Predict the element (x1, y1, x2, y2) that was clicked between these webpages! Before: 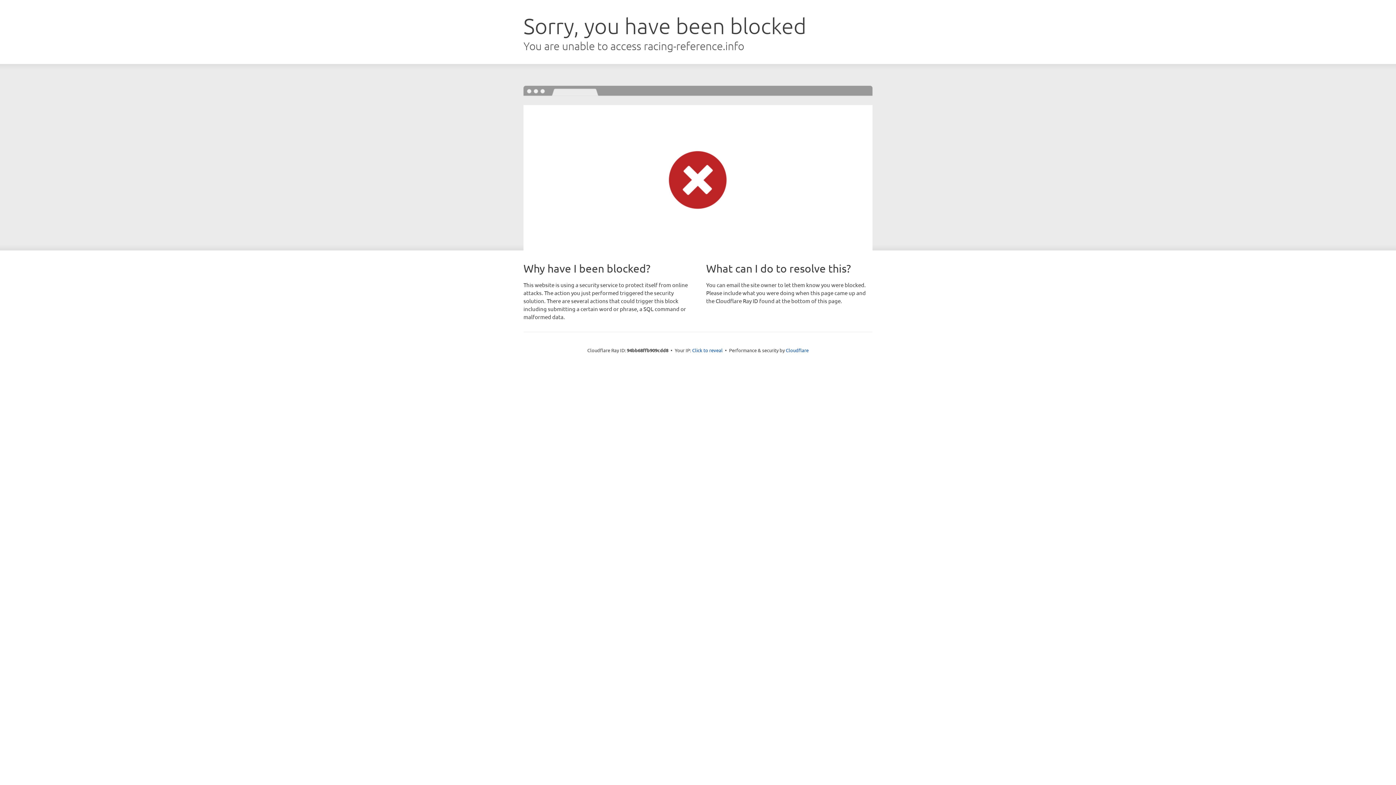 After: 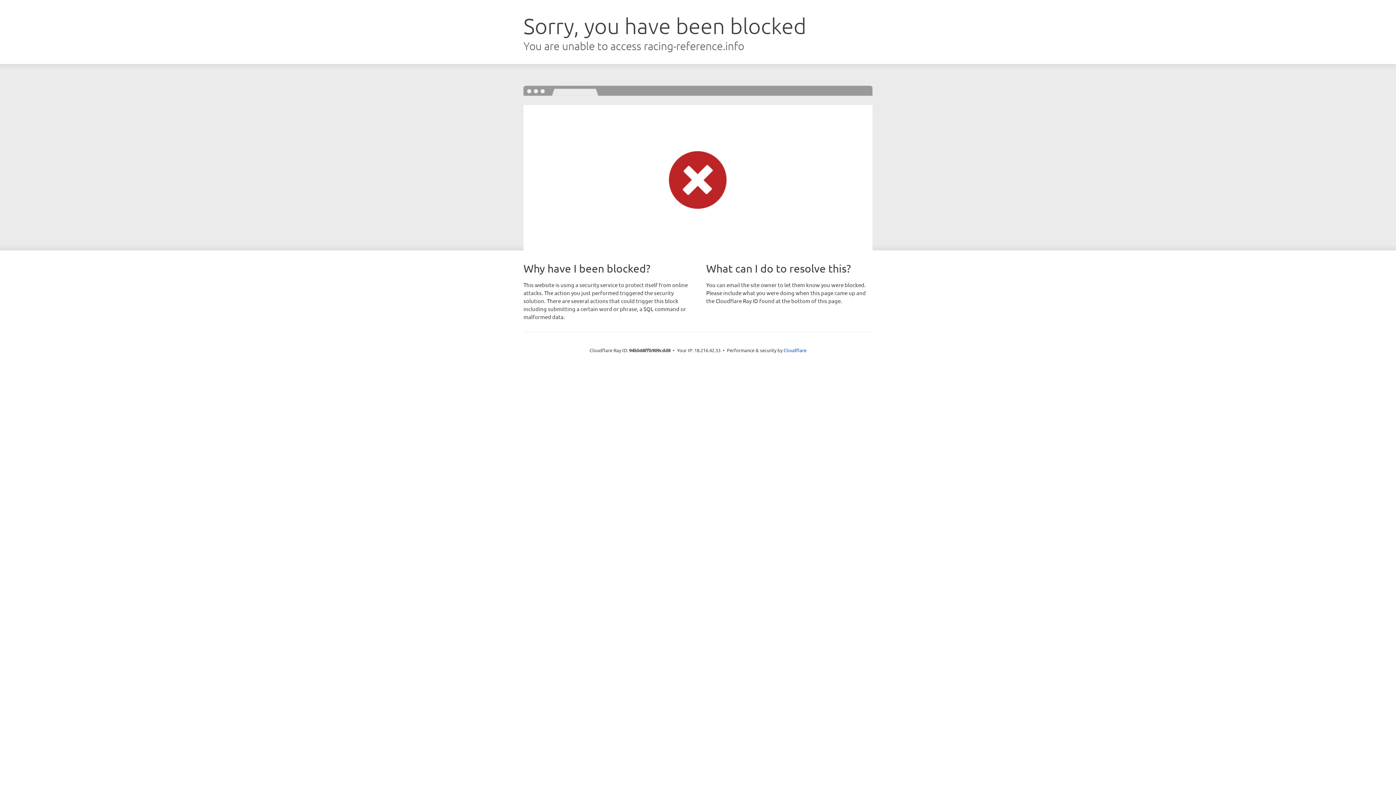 Action: bbox: (692, 346, 722, 353) label: Click to reveal